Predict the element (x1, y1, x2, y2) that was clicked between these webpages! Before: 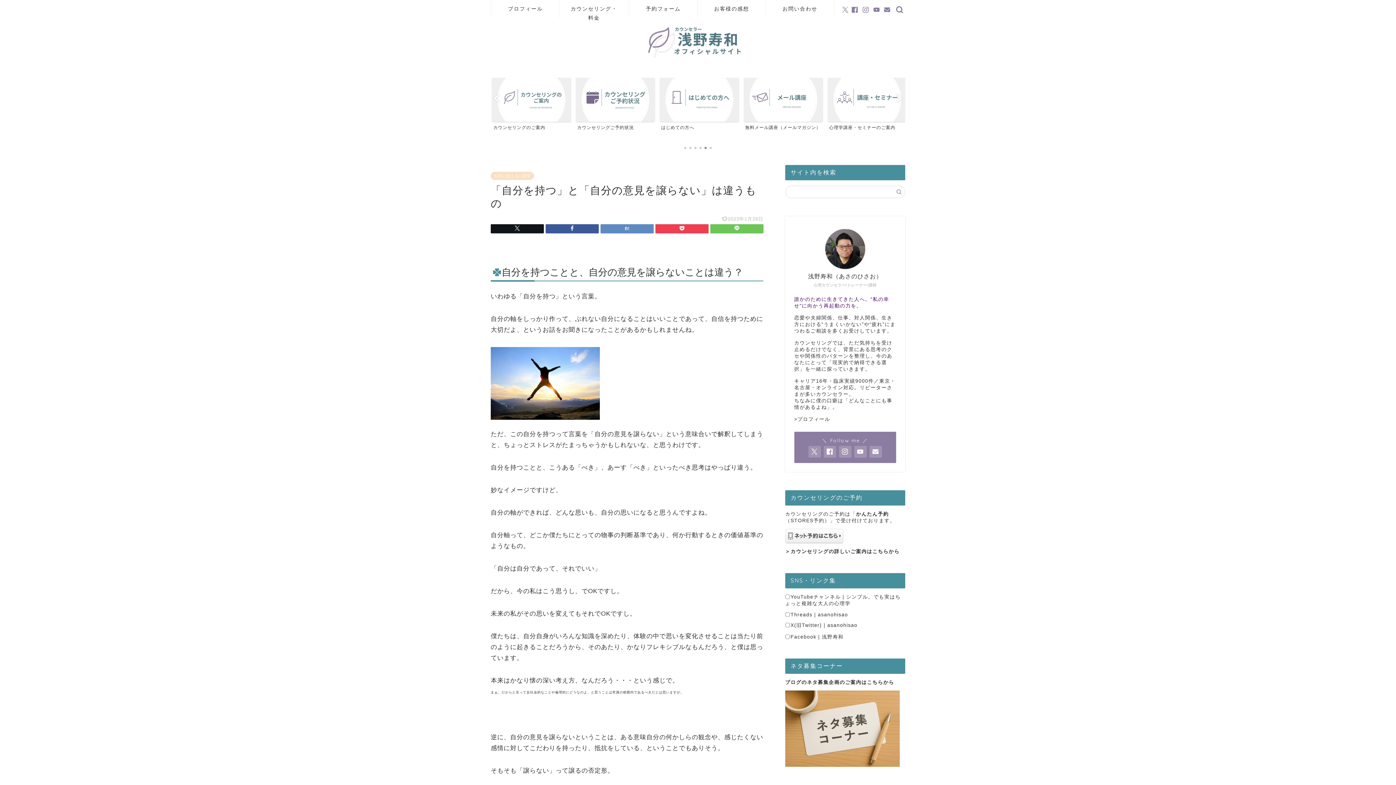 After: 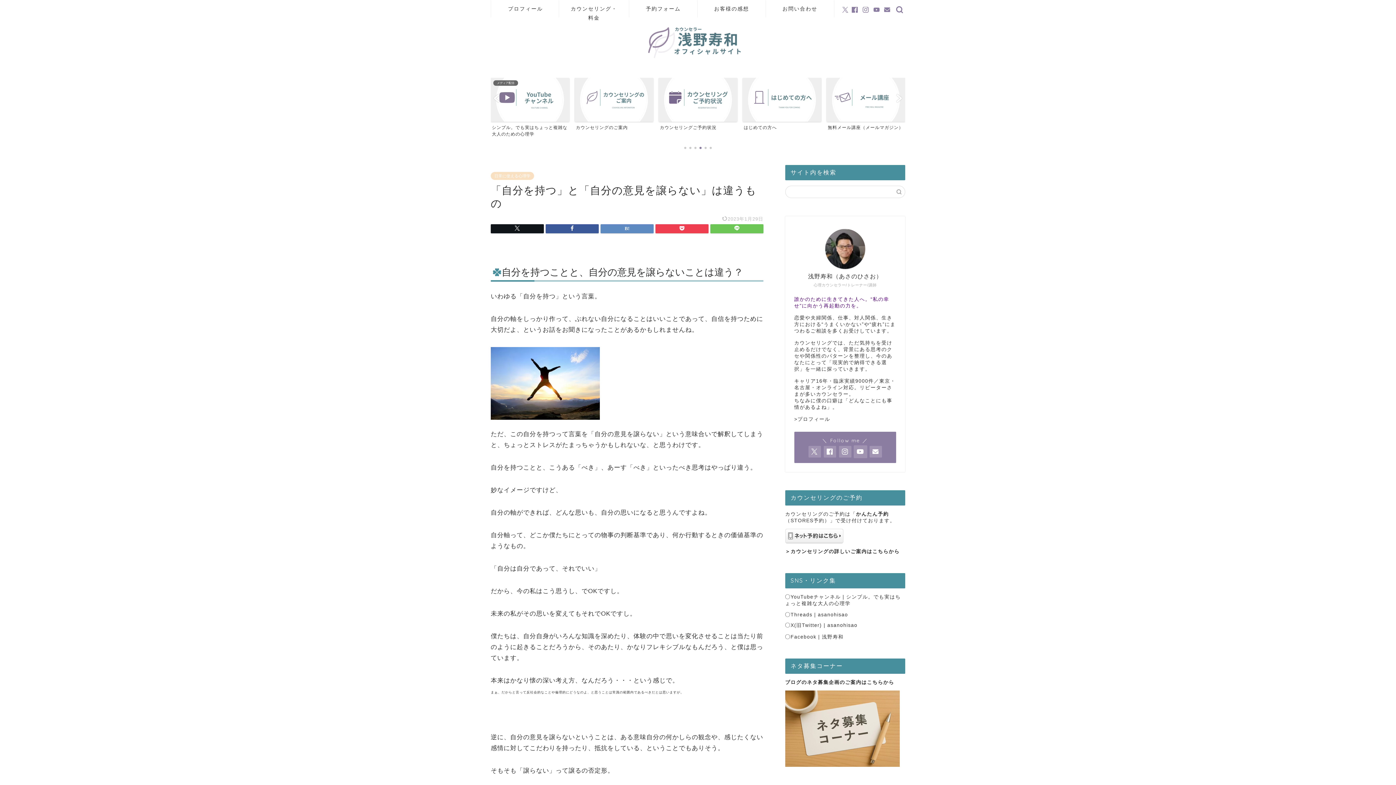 Action: bbox: (854, 446, 866, 457)